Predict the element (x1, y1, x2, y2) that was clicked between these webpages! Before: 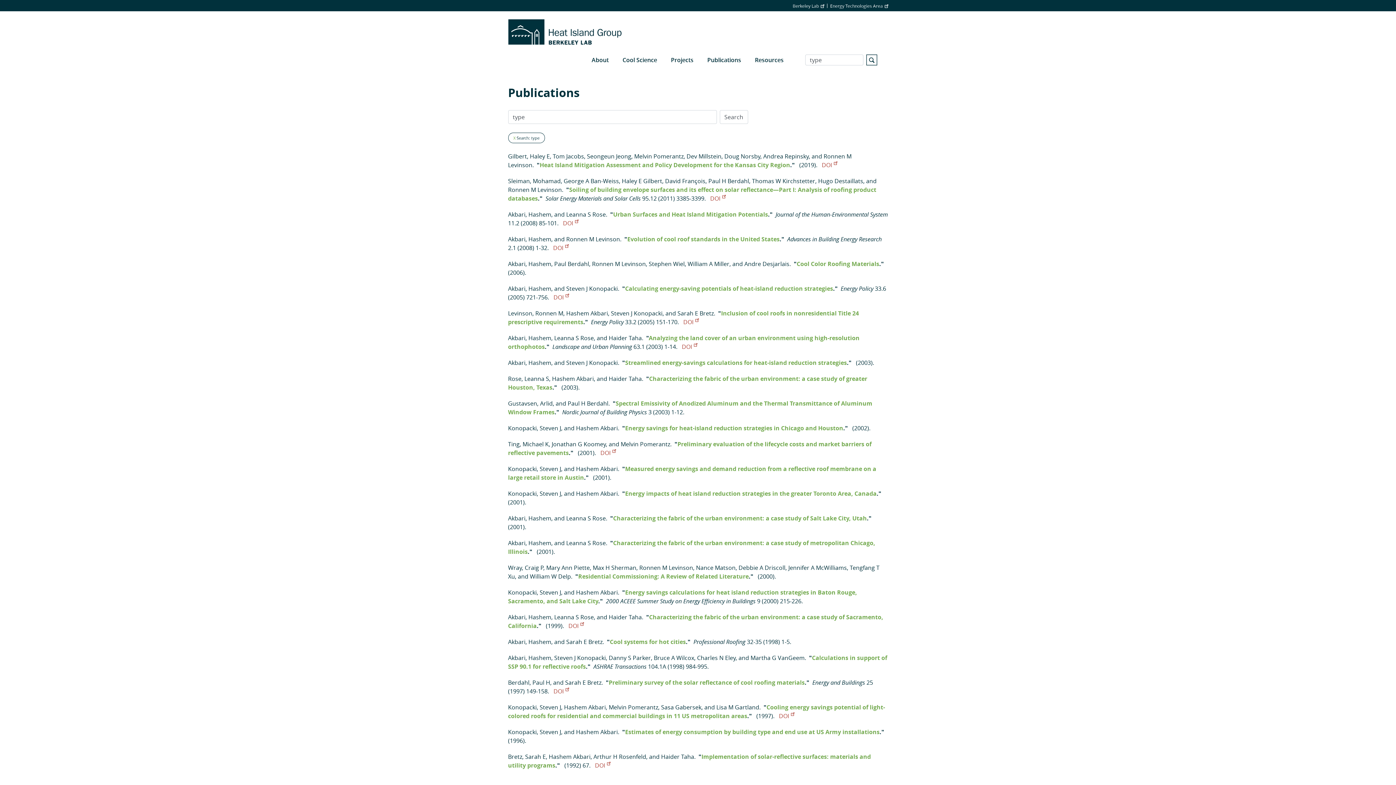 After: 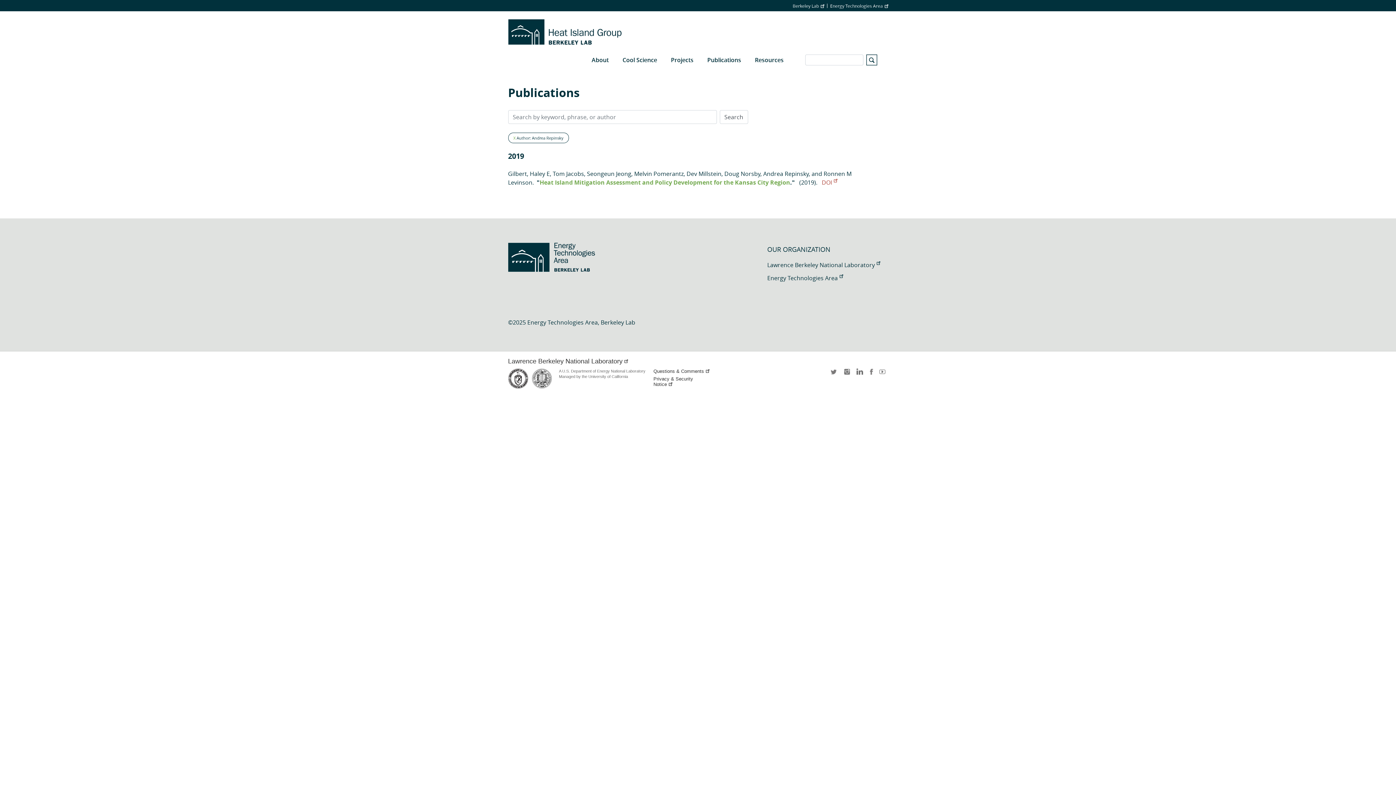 Action: bbox: (763, 152, 808, 160) label: Andrea Repinsky